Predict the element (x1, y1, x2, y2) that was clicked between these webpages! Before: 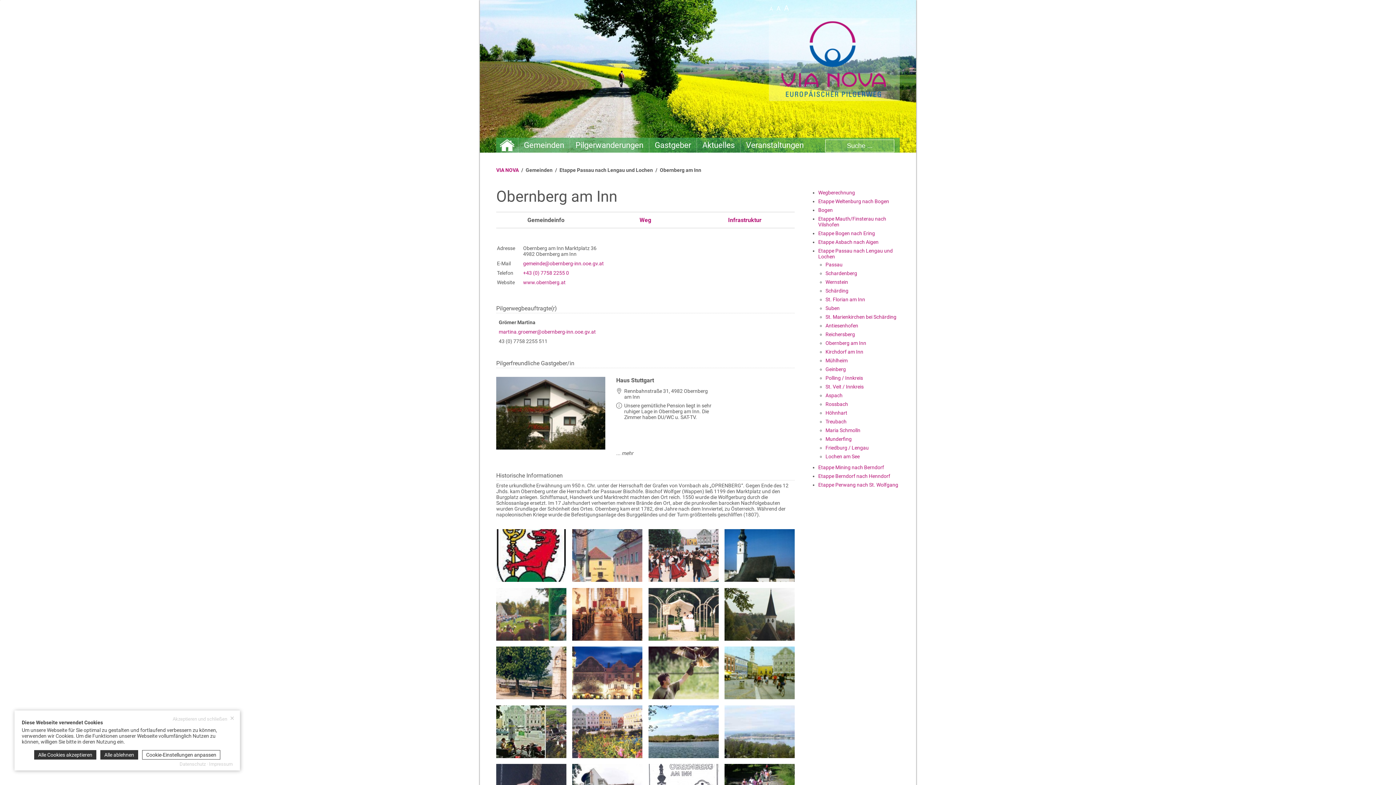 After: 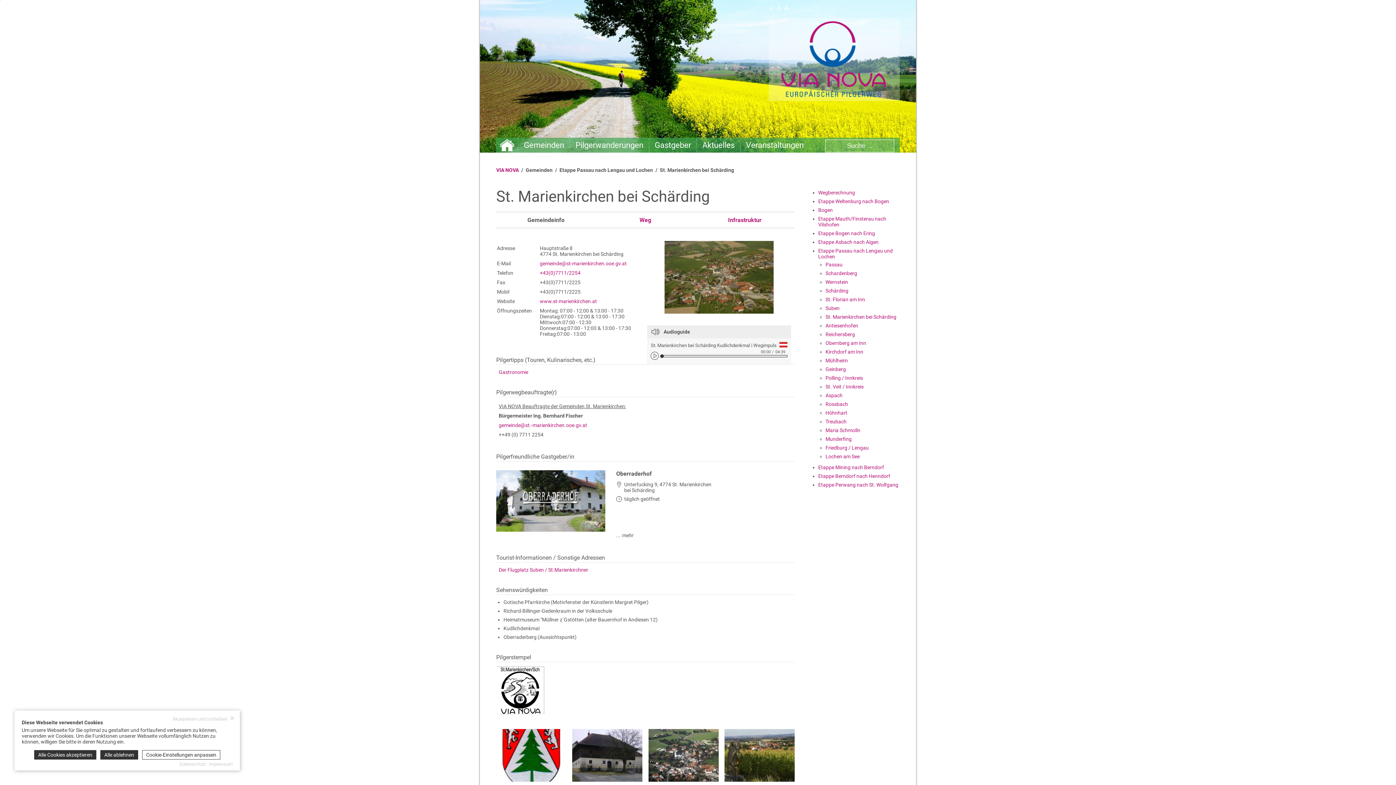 Action: bbox: (825, 314, 896, 320) label: St. Marienkirchen bei Schärding